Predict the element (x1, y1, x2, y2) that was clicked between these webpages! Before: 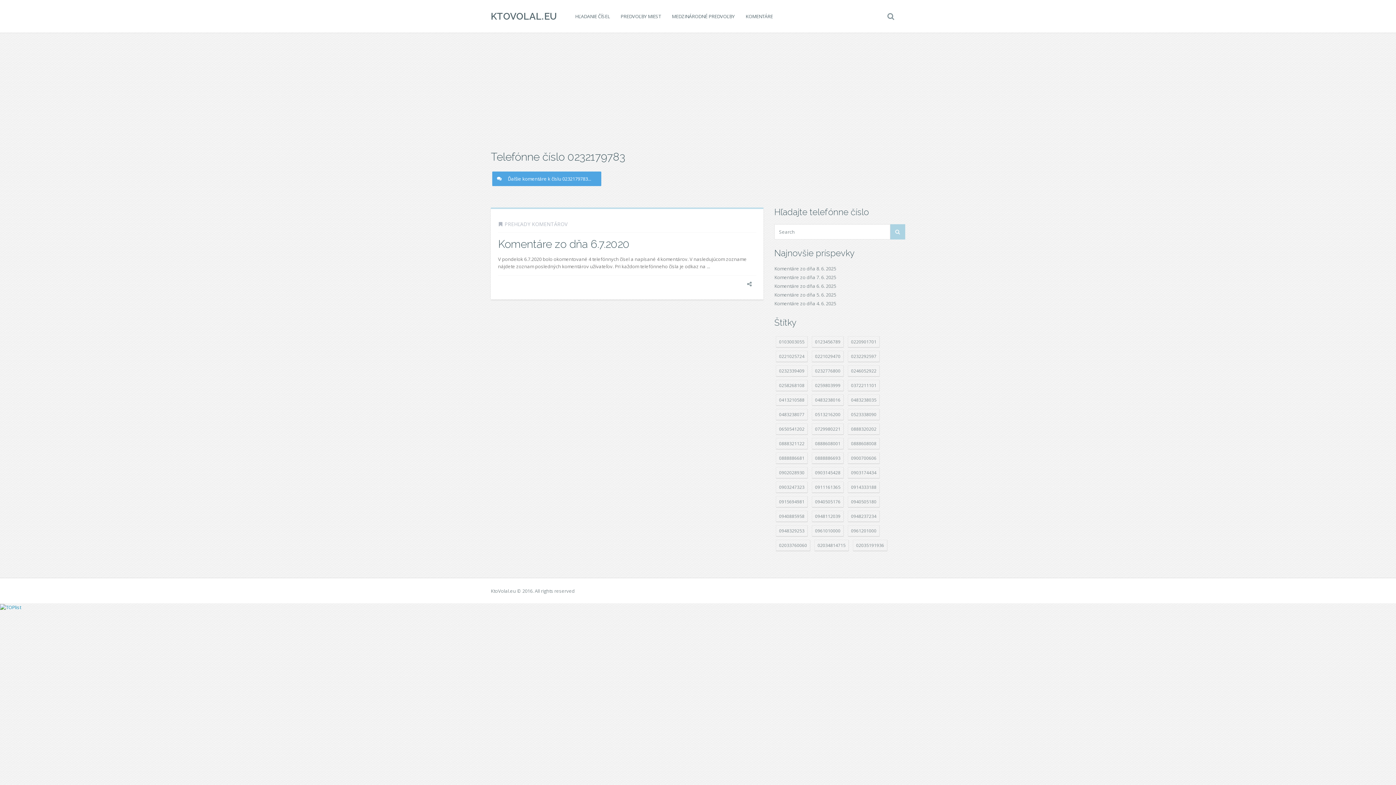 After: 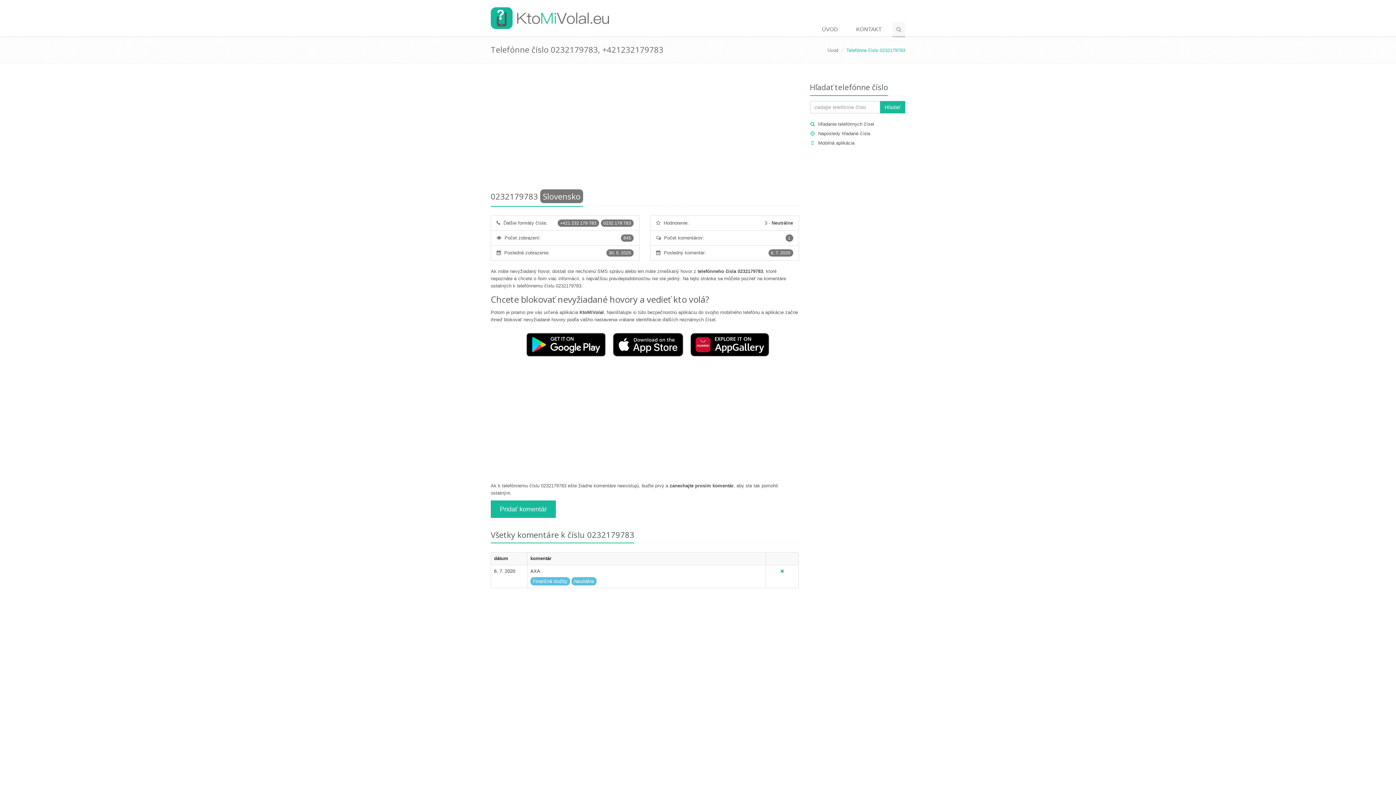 Action: label: Ďalšie komentáre k číslu 0232179783... bbox: (492, 171, 601, 186)